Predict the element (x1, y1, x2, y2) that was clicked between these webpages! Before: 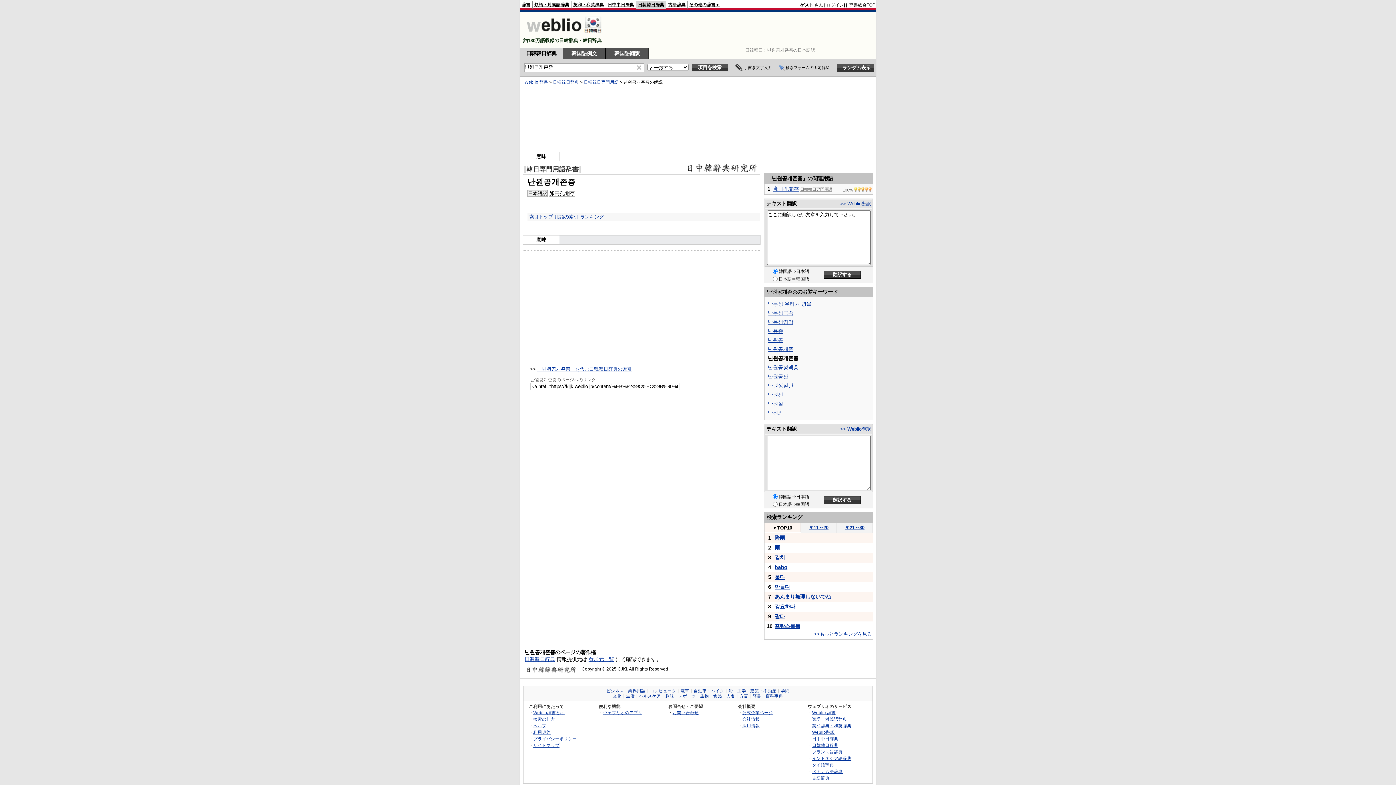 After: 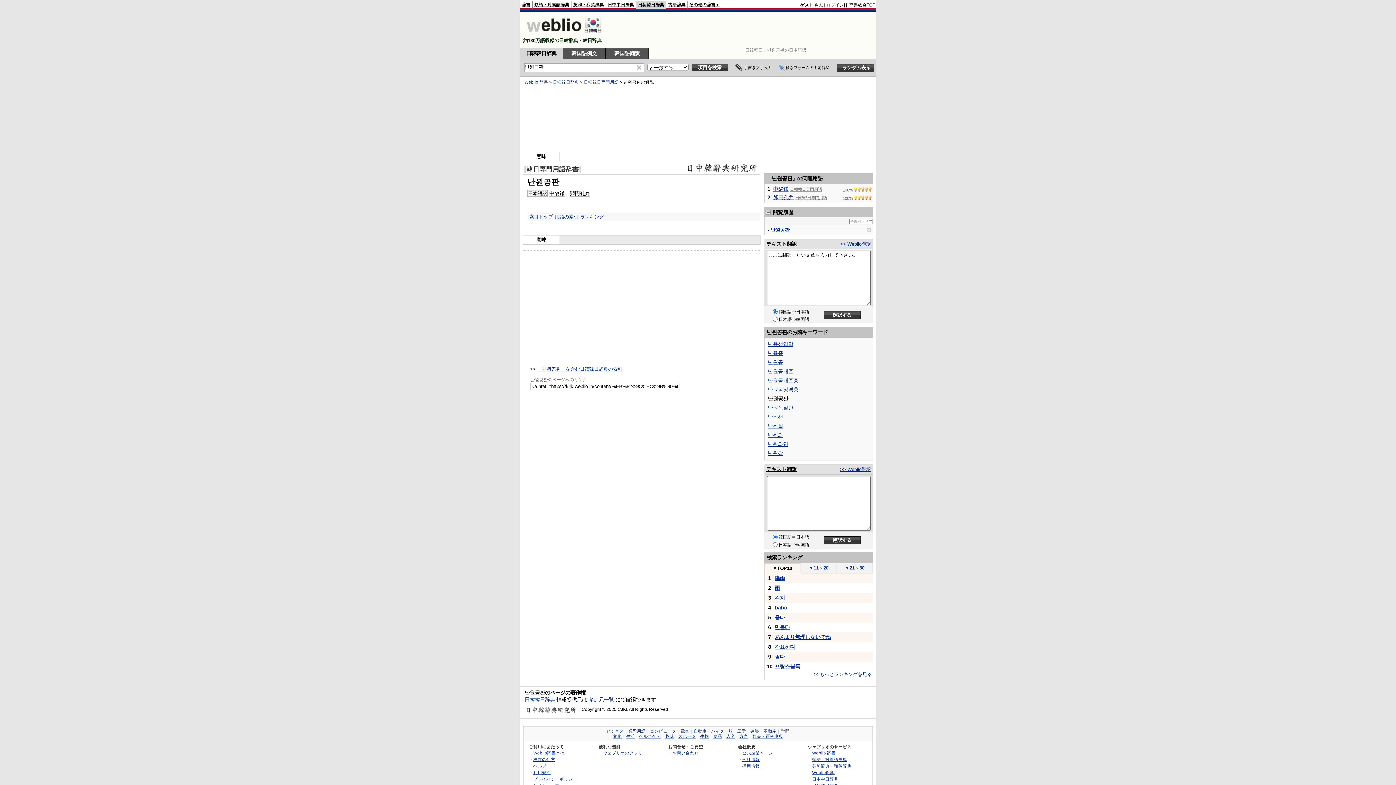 Action: bbox: (768, 373, 788, 379) label: 난원공판